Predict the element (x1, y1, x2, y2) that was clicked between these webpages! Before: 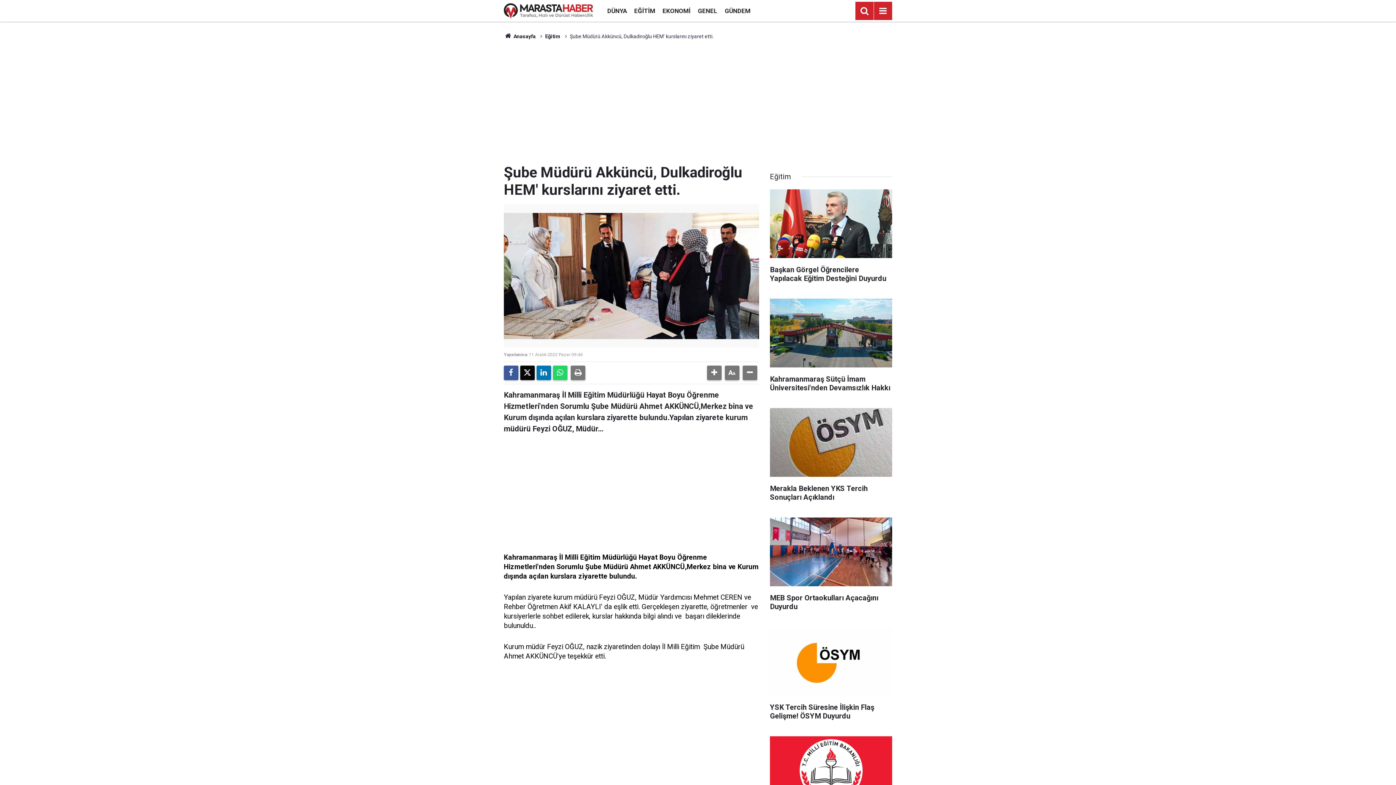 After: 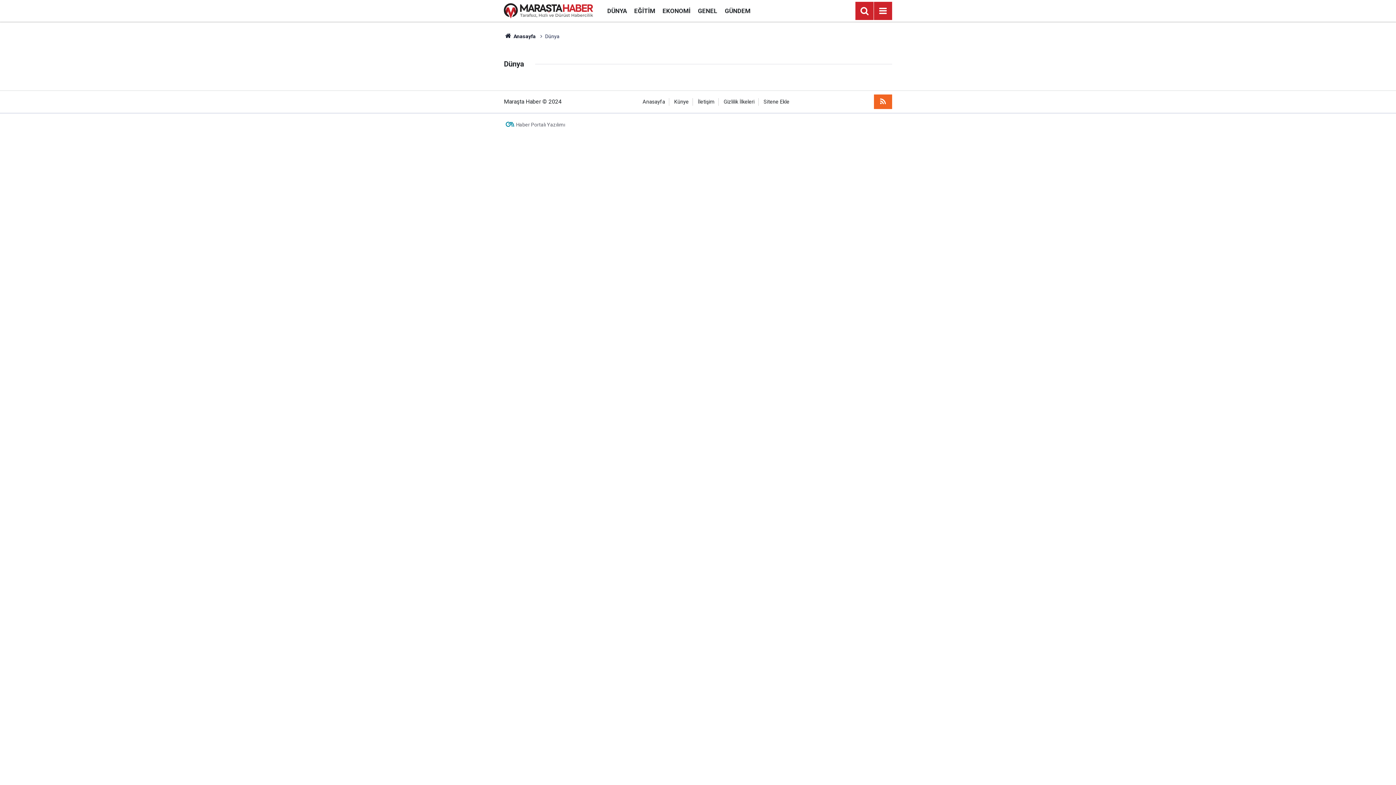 Action: bbox: (603, 7, 630, 14) label: DÜNYA